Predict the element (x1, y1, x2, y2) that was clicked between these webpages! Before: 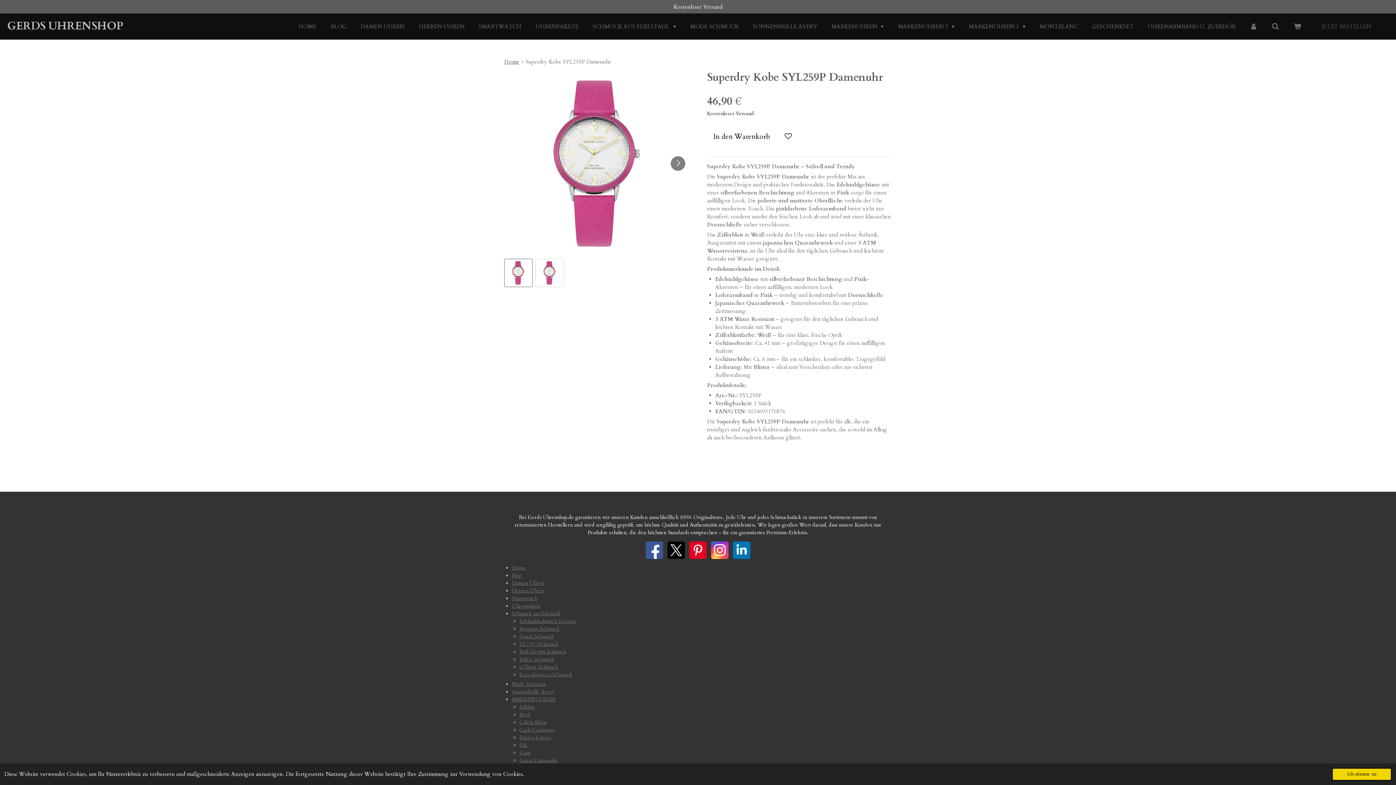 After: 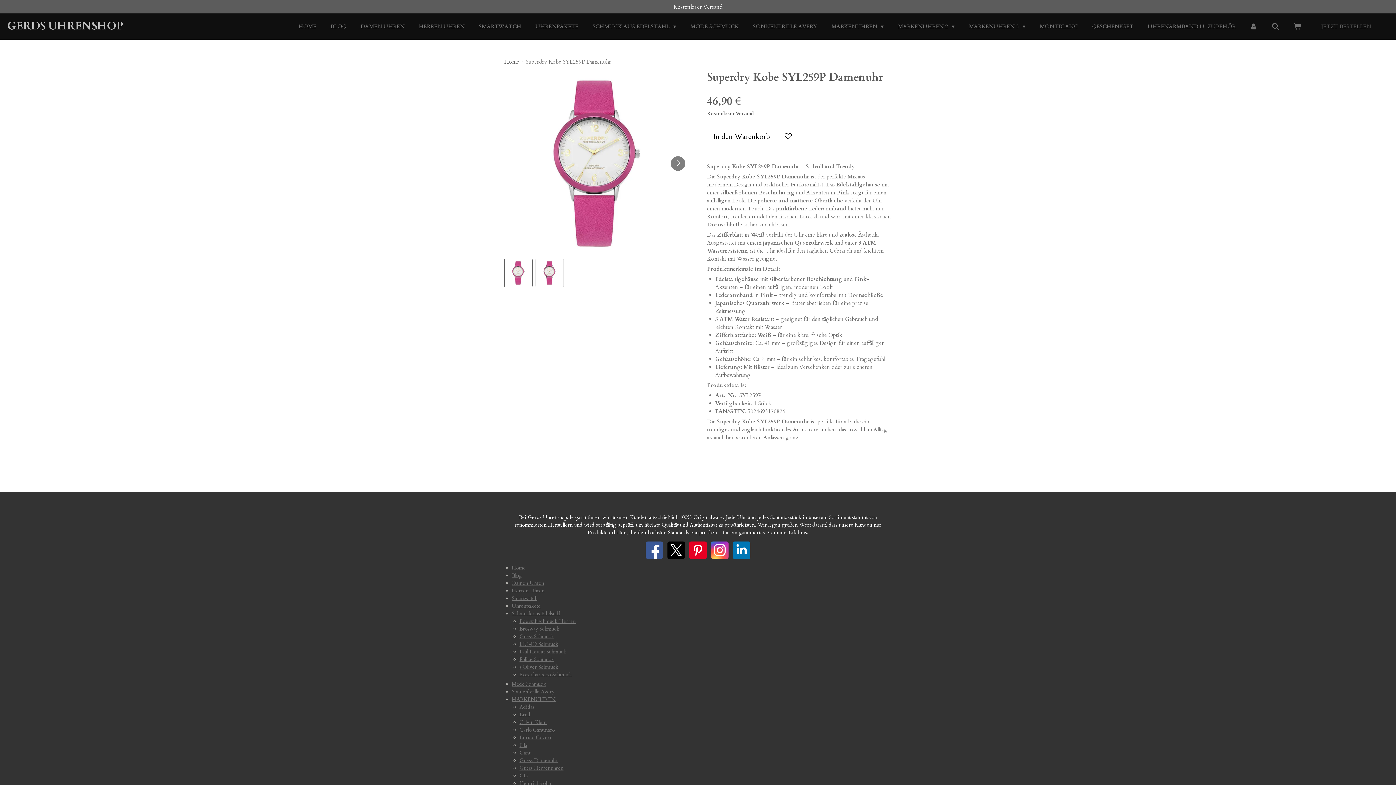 Action: bbox: (1332, 768, 1392, 781) label: dismiss cookie message